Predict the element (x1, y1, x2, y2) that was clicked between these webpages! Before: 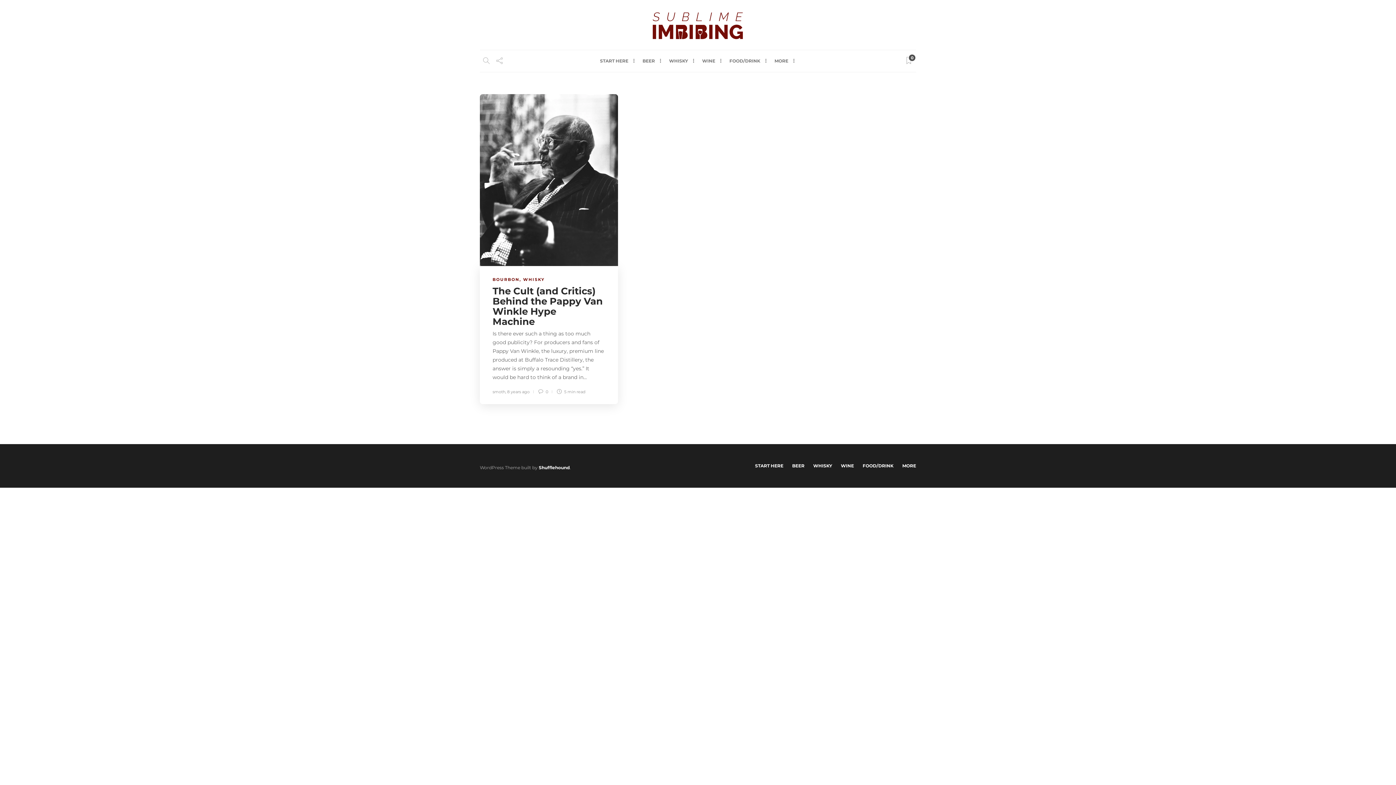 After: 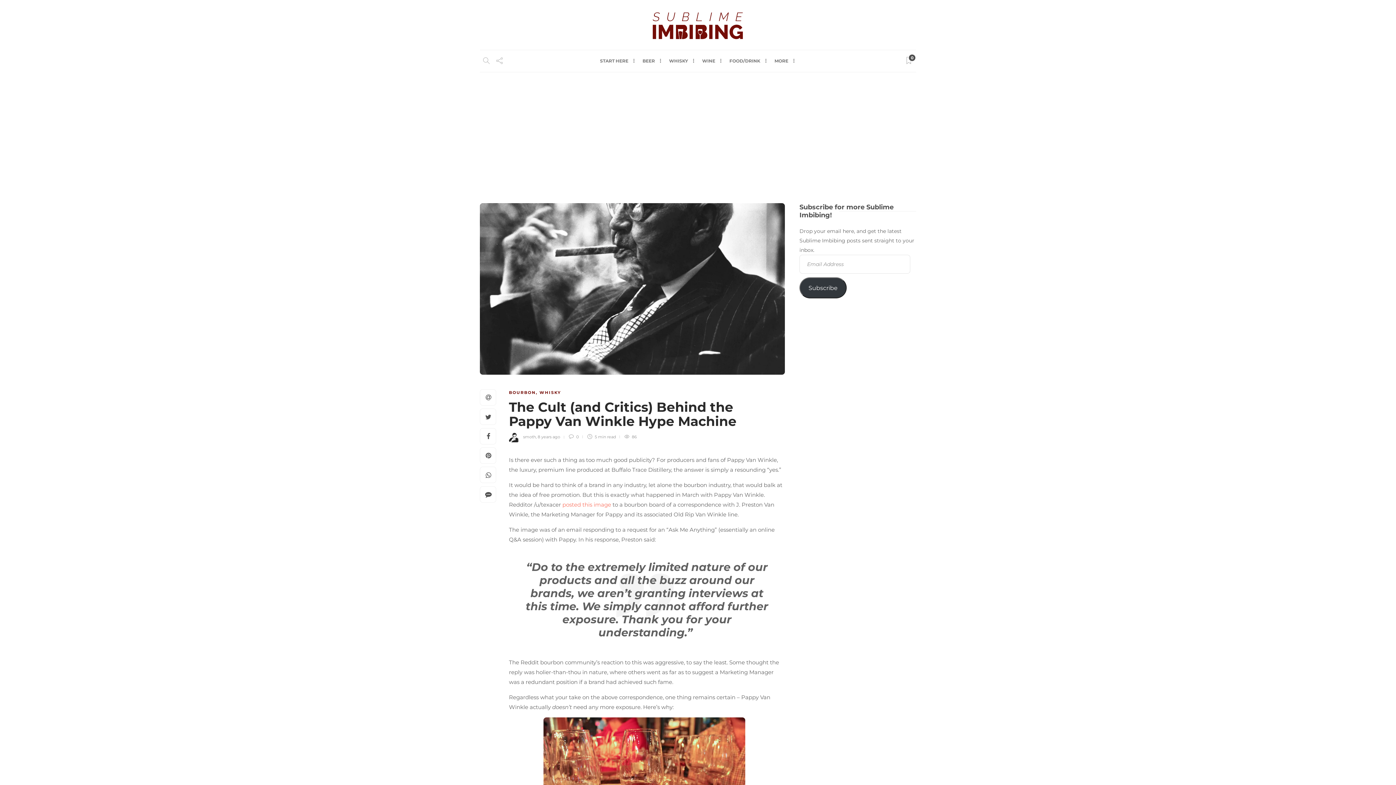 Action: bbox: (538, 388, 552, 395) label:  0